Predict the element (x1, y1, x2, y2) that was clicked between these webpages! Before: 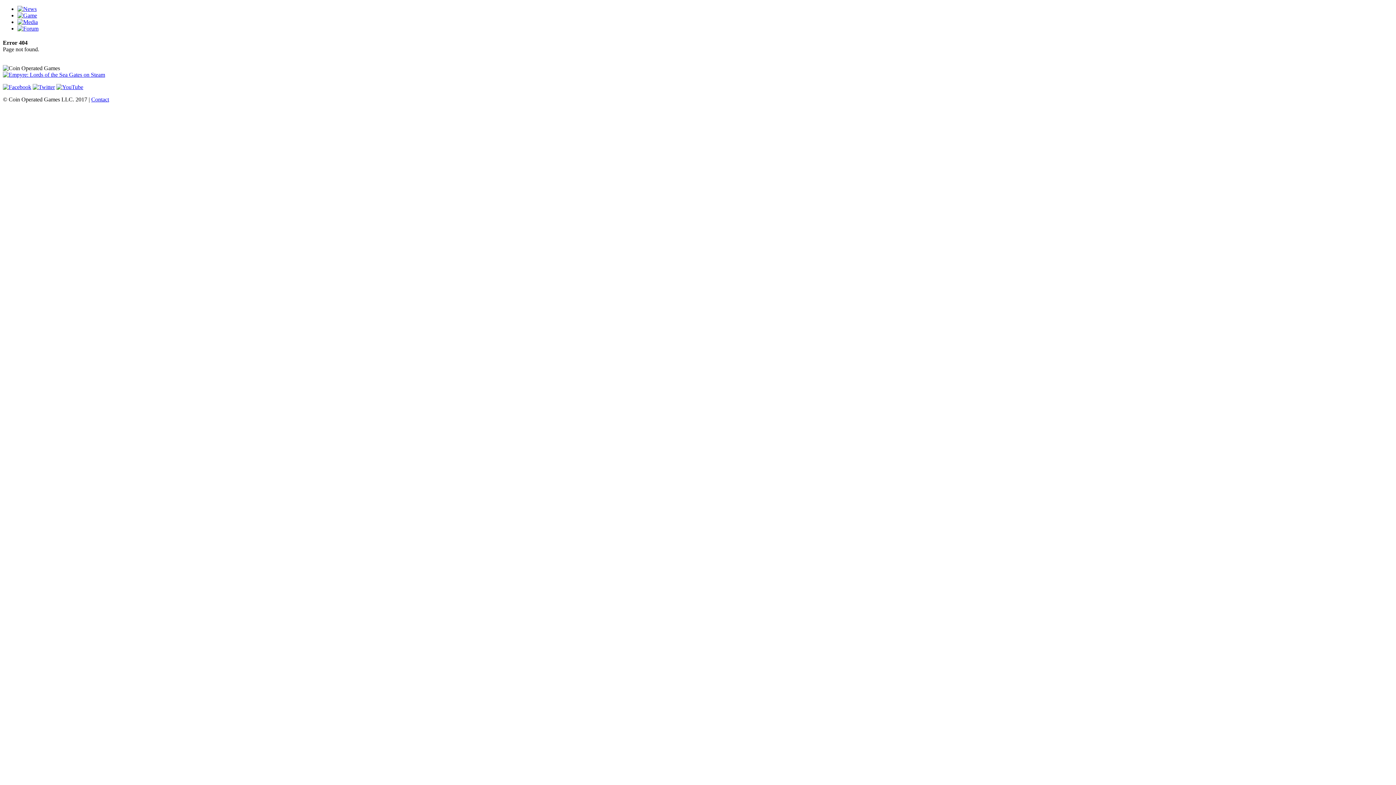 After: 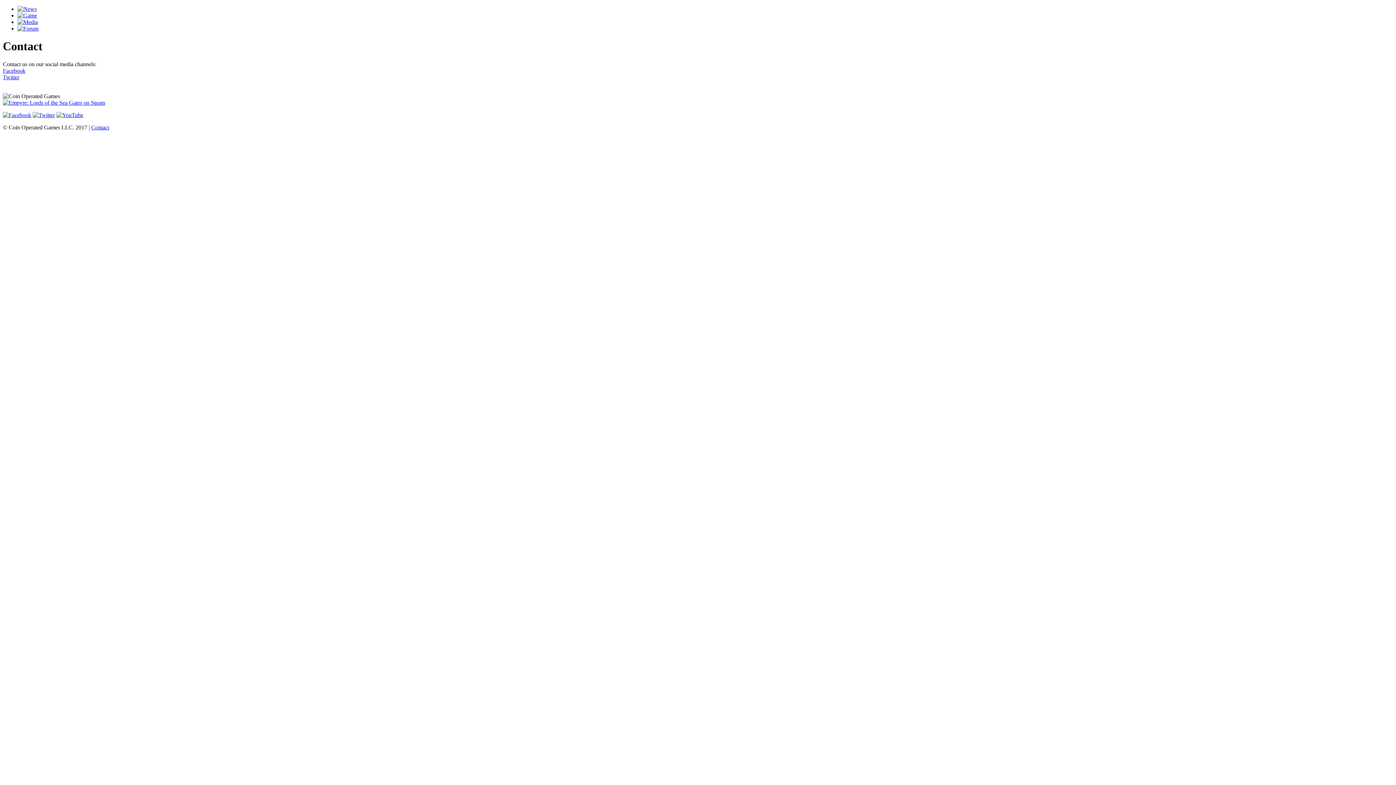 Action: label: Contact bbox: (91, 96, 109, 102)